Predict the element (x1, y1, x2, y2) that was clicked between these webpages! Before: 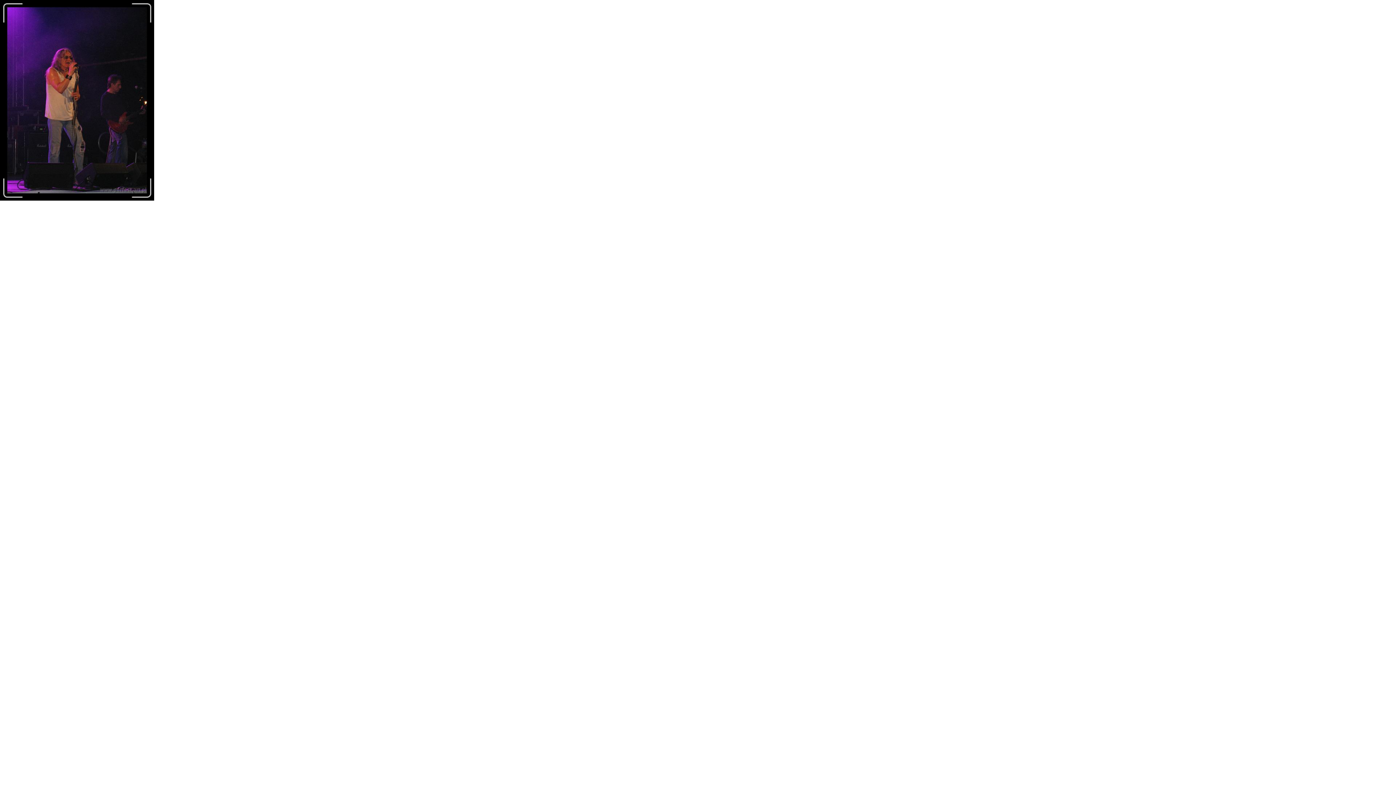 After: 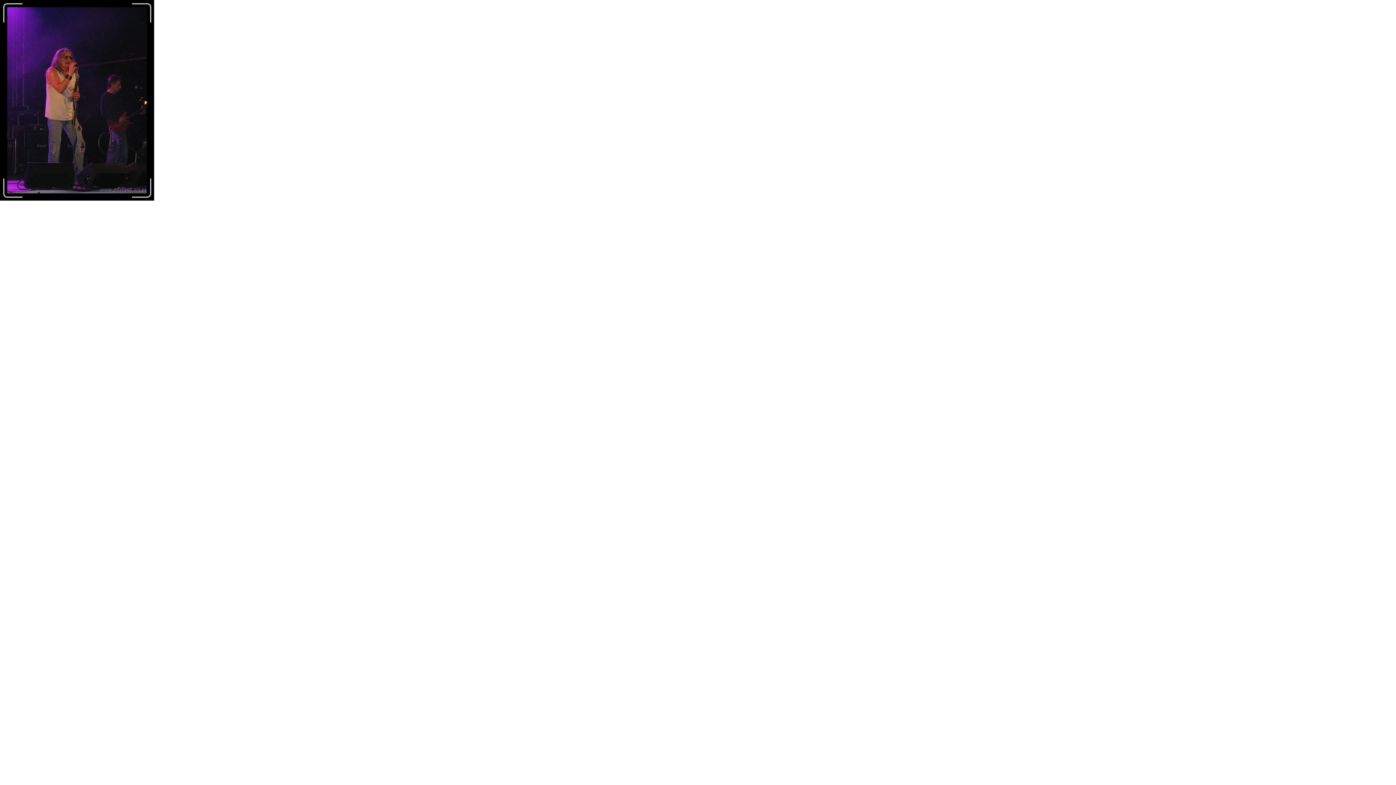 Action: bbox: (0, 195, 154, 201)